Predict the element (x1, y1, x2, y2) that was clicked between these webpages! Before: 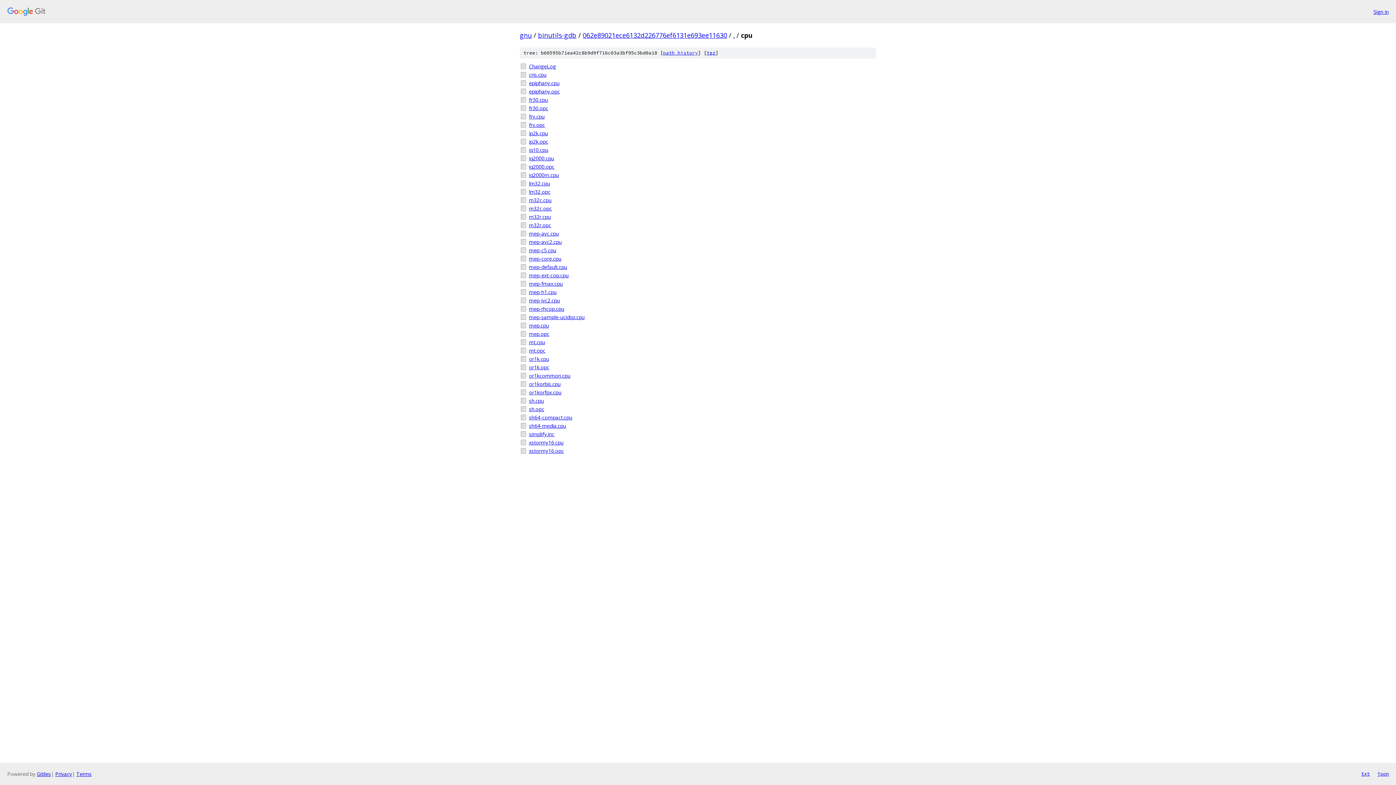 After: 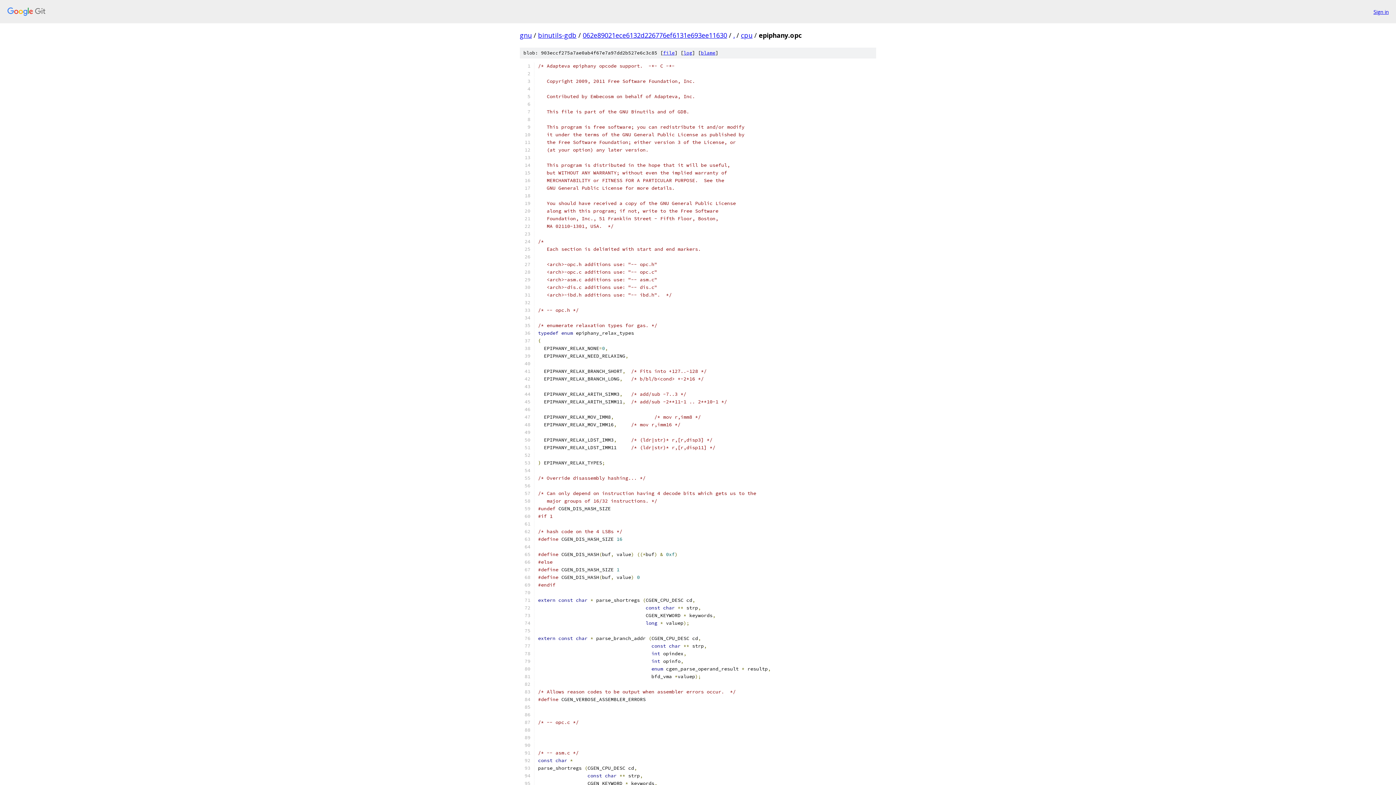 Action: bbox: (529, 87, 876, 95) label: epiphany.opc